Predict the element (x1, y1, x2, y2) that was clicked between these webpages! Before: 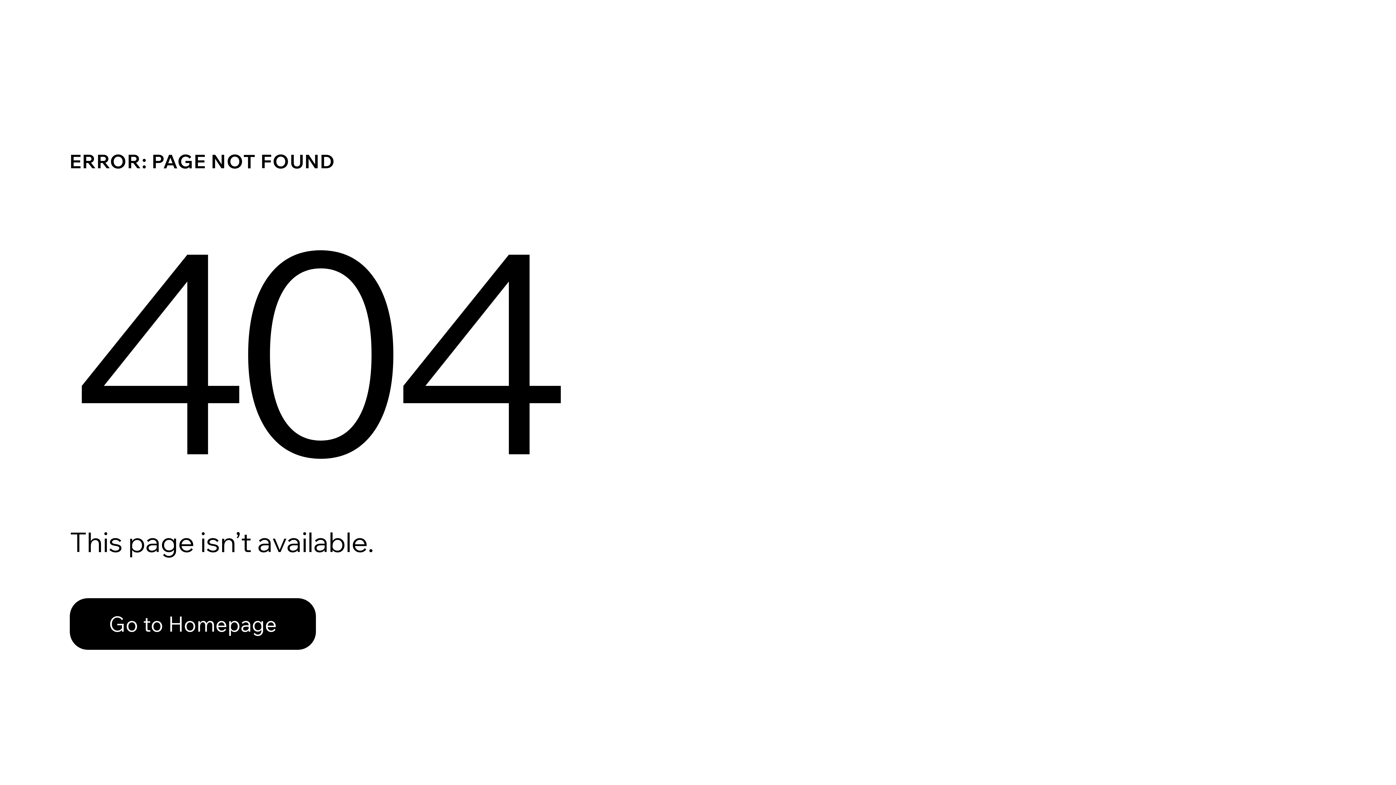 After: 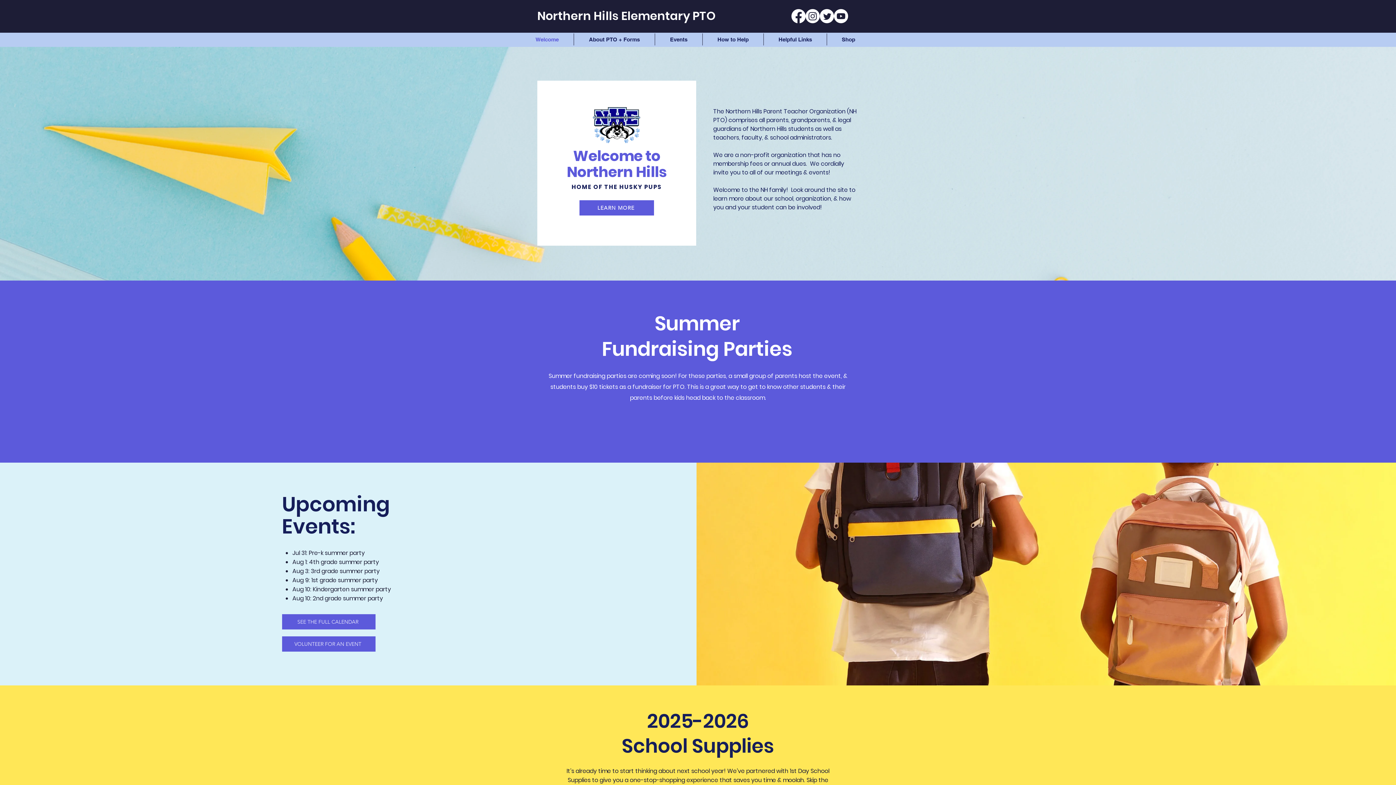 Action: label: Go to Homepage bbox: (69, 582, 768, 659)